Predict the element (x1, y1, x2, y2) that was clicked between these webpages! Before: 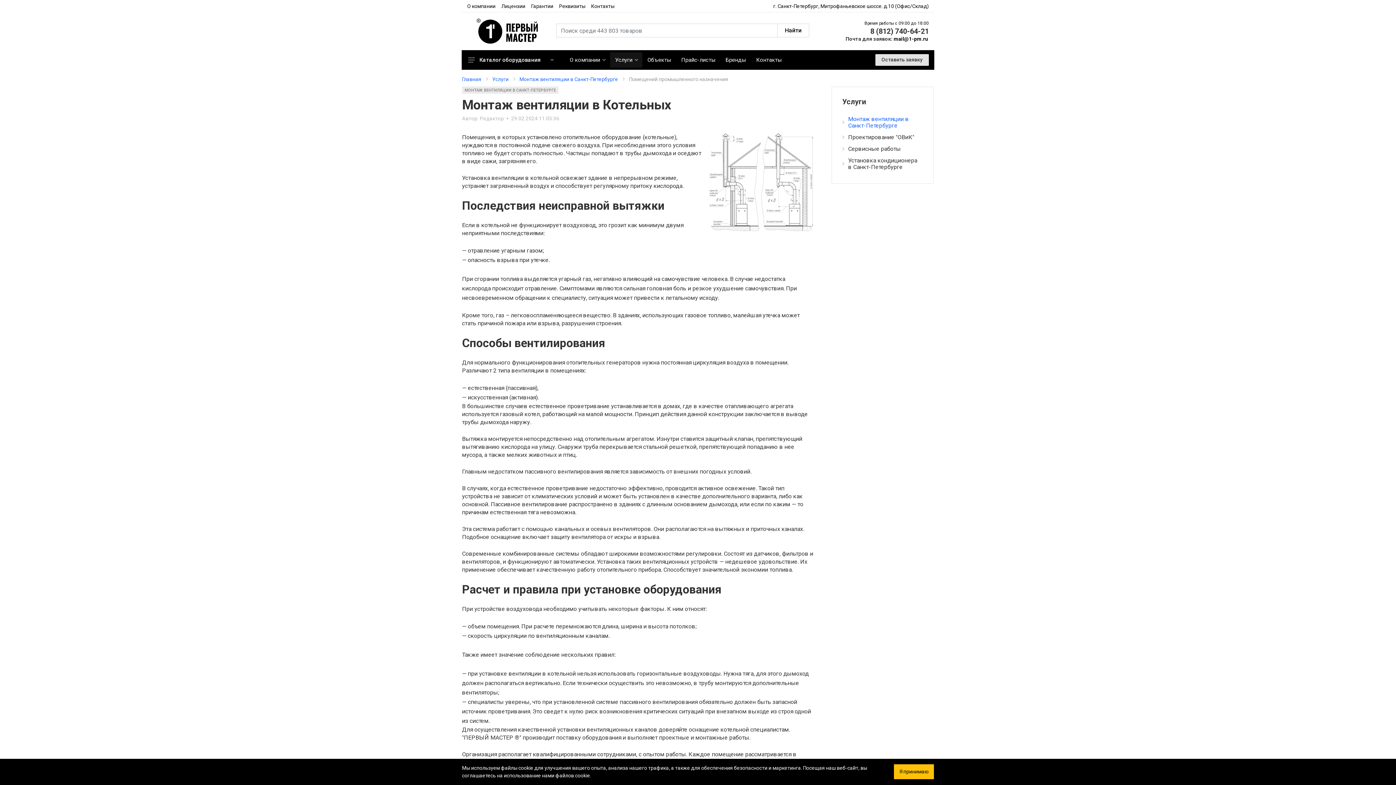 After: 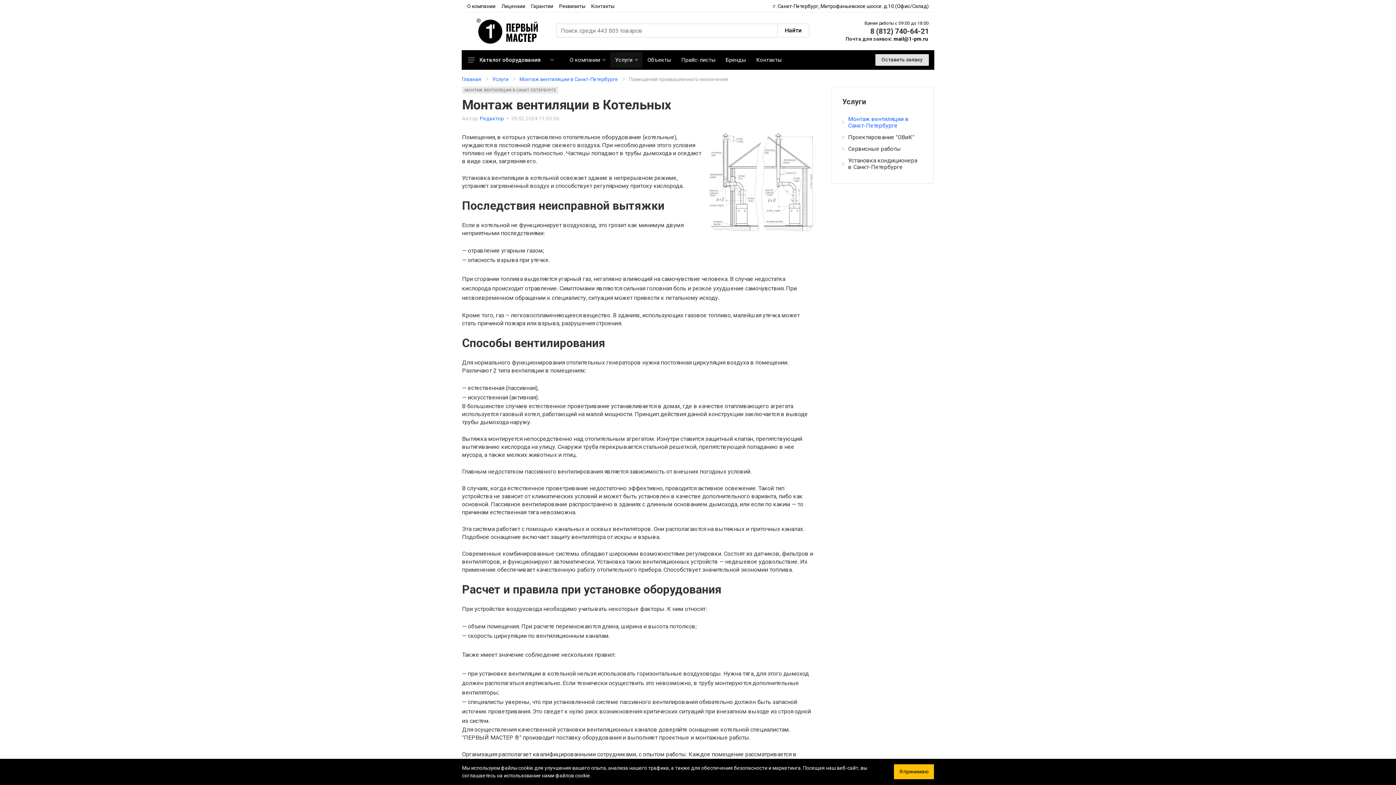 Action: label: Редактор bbox: (479, 115, 504, 121)